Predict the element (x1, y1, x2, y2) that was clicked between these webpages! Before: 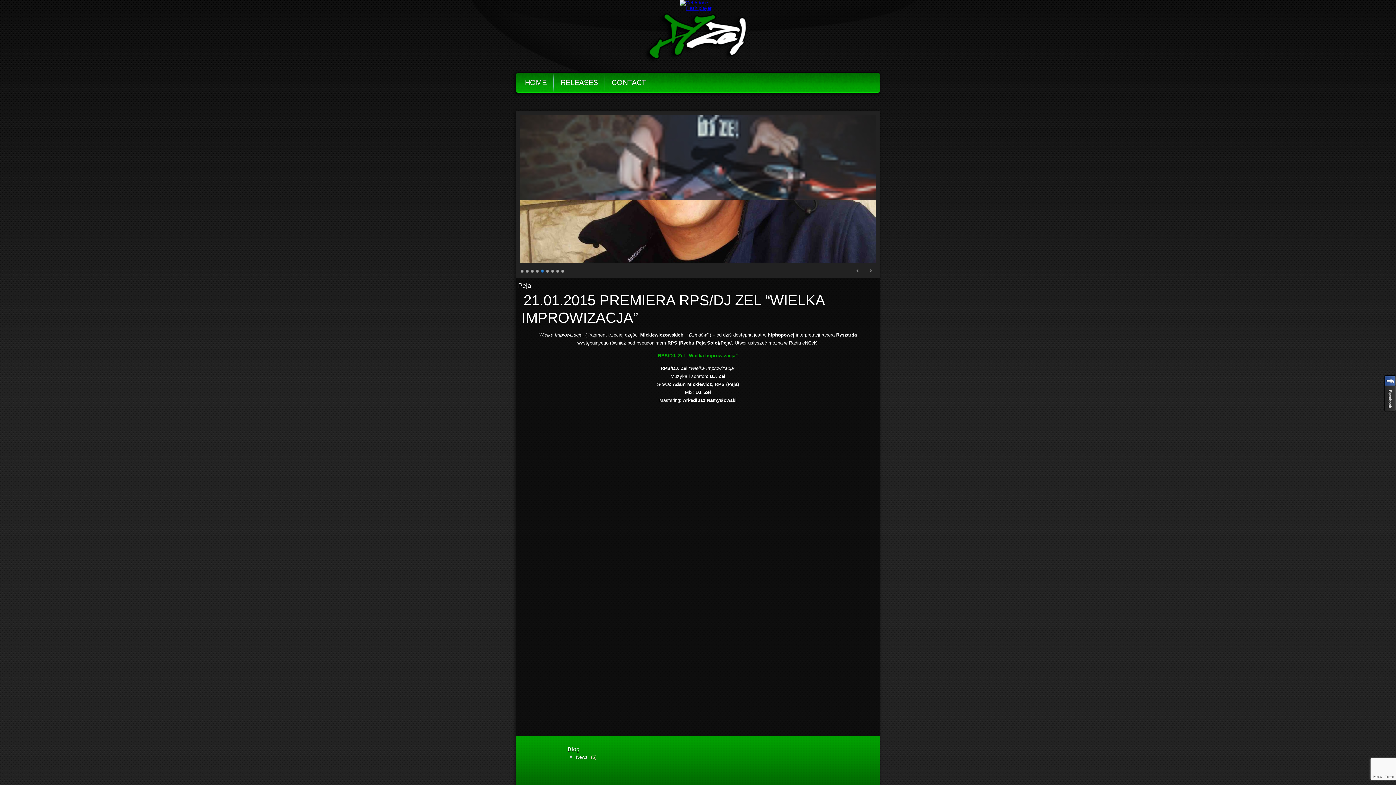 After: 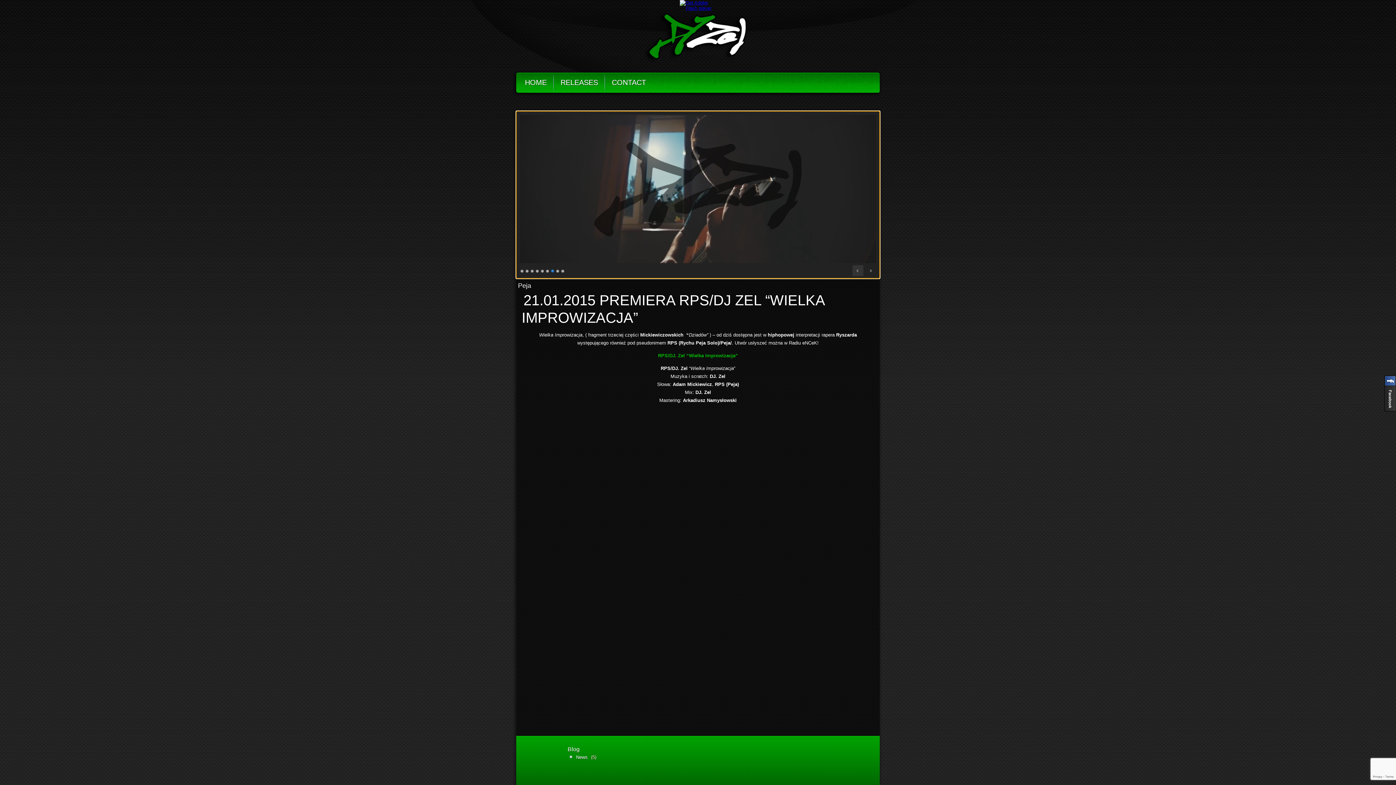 Action: bbox: (852, 265, 863, 276) label: Previous Slide